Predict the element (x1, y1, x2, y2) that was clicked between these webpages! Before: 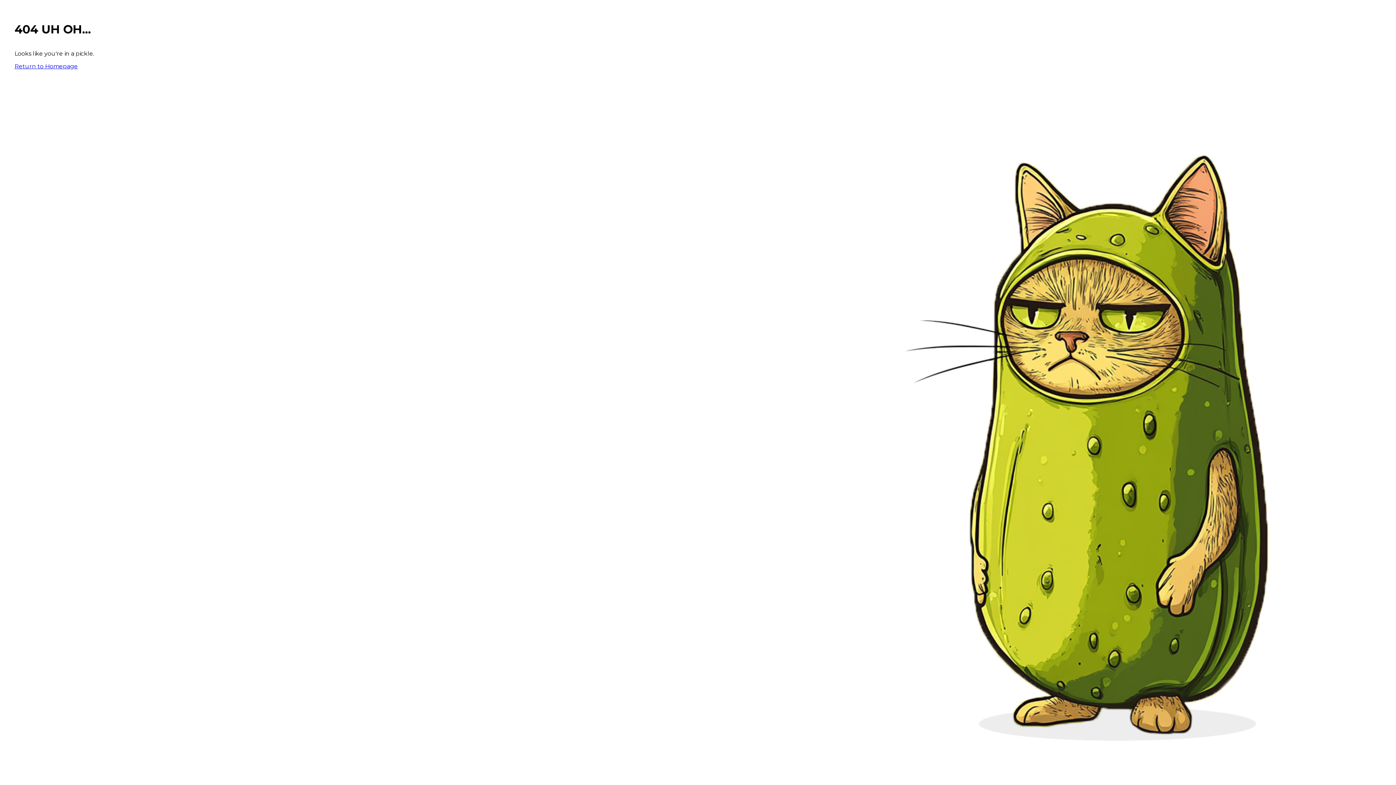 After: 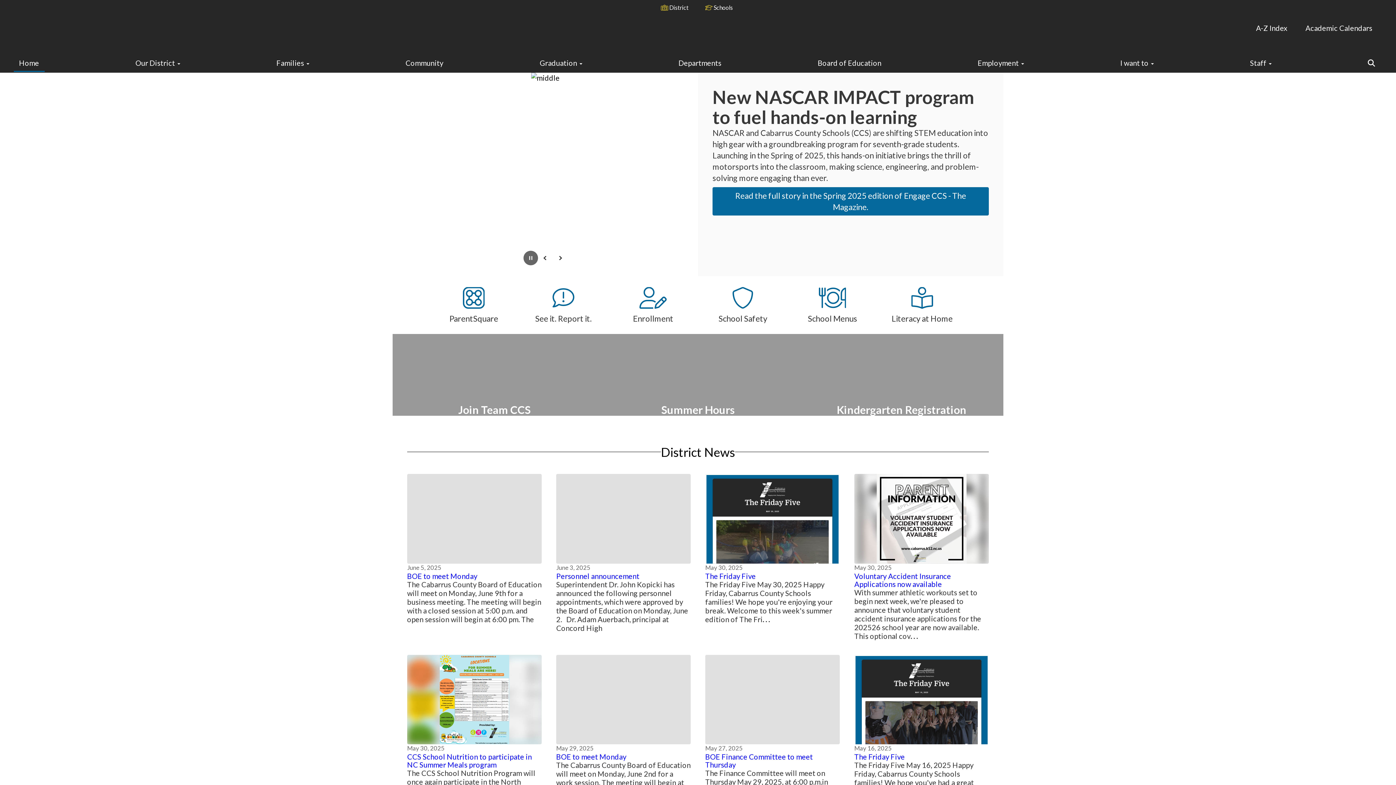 Action: label: Return to Homepage bbox: (14, 62, 77, 69)